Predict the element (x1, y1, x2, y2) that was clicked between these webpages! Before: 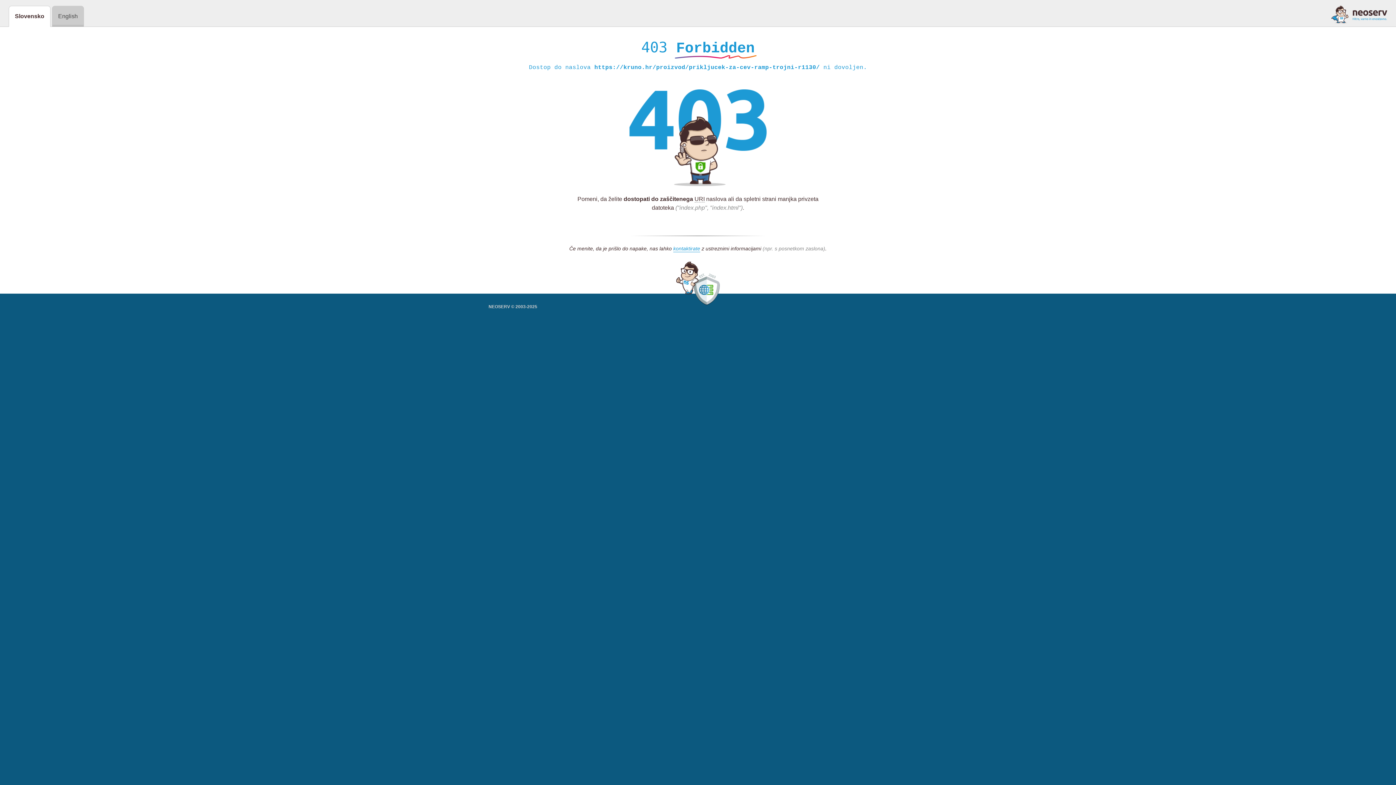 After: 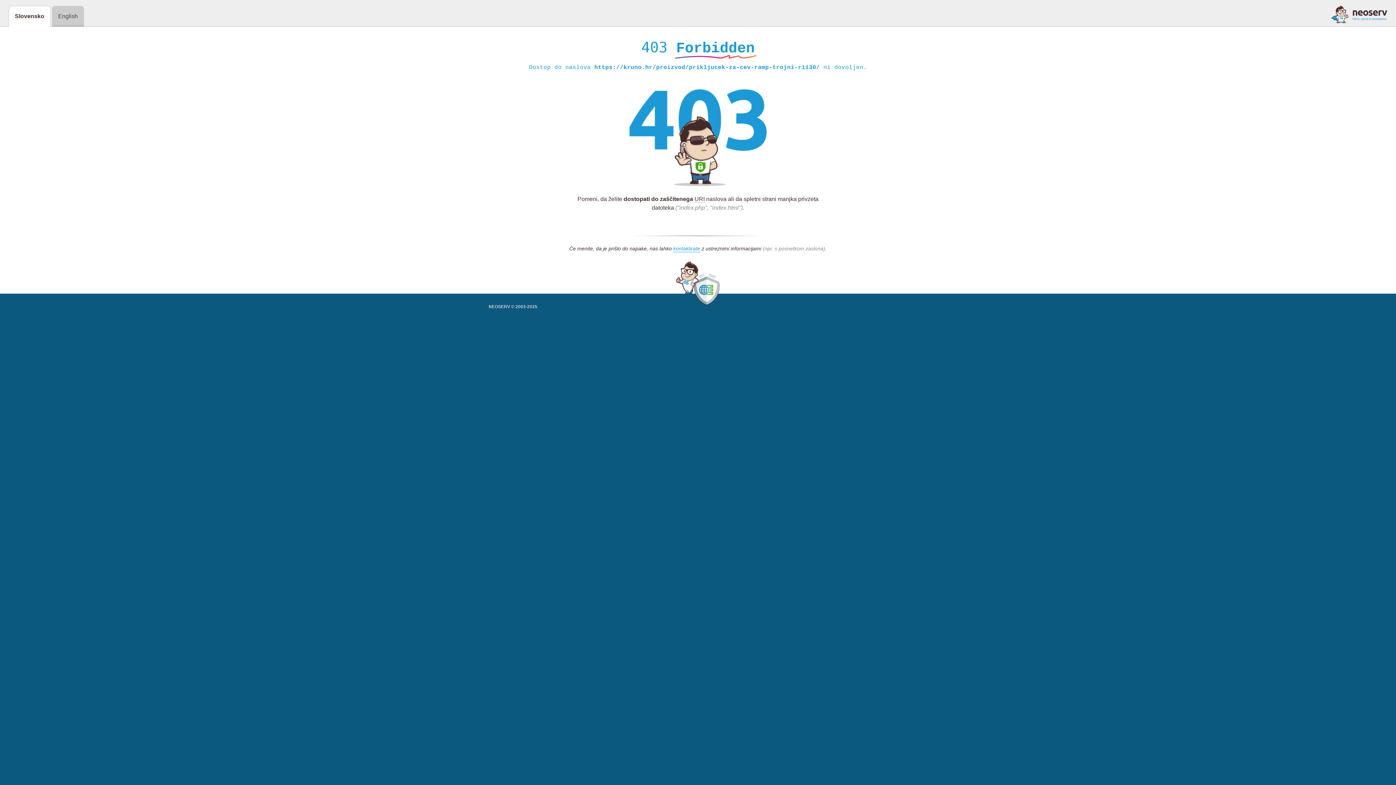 Action: bbox: (1331, 5, 1387, 23)